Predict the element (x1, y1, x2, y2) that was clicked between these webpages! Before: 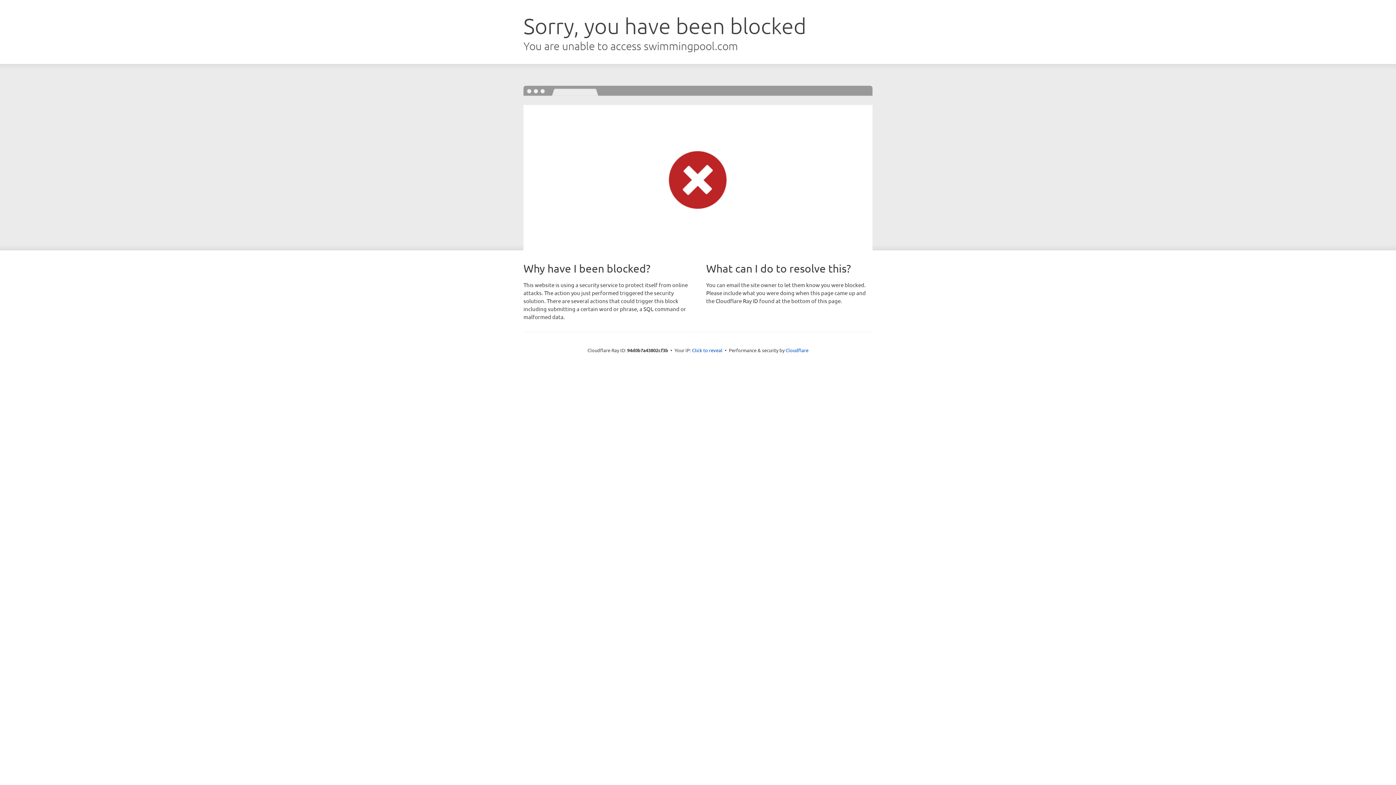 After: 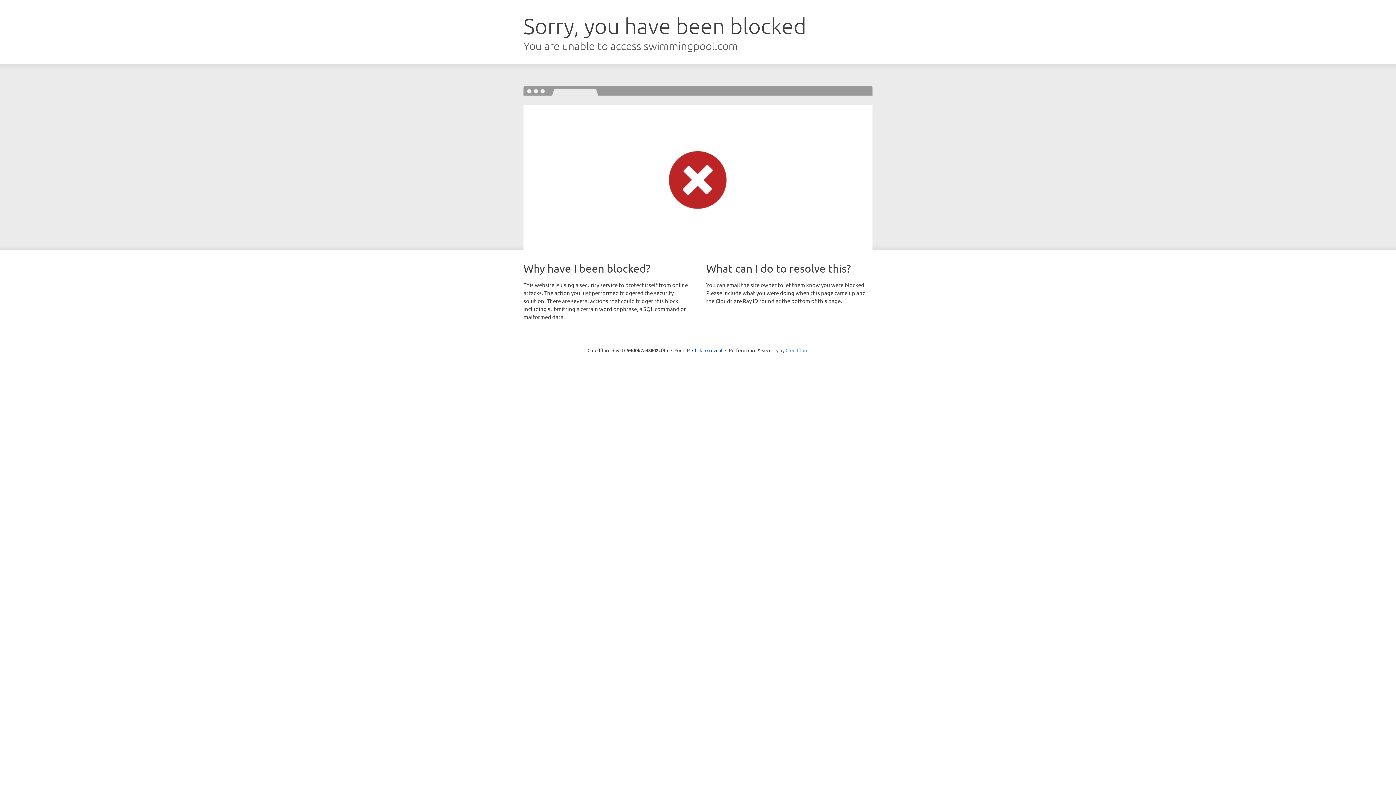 Action: label: Cloudflare bbox: (785, 347, 808, 353)